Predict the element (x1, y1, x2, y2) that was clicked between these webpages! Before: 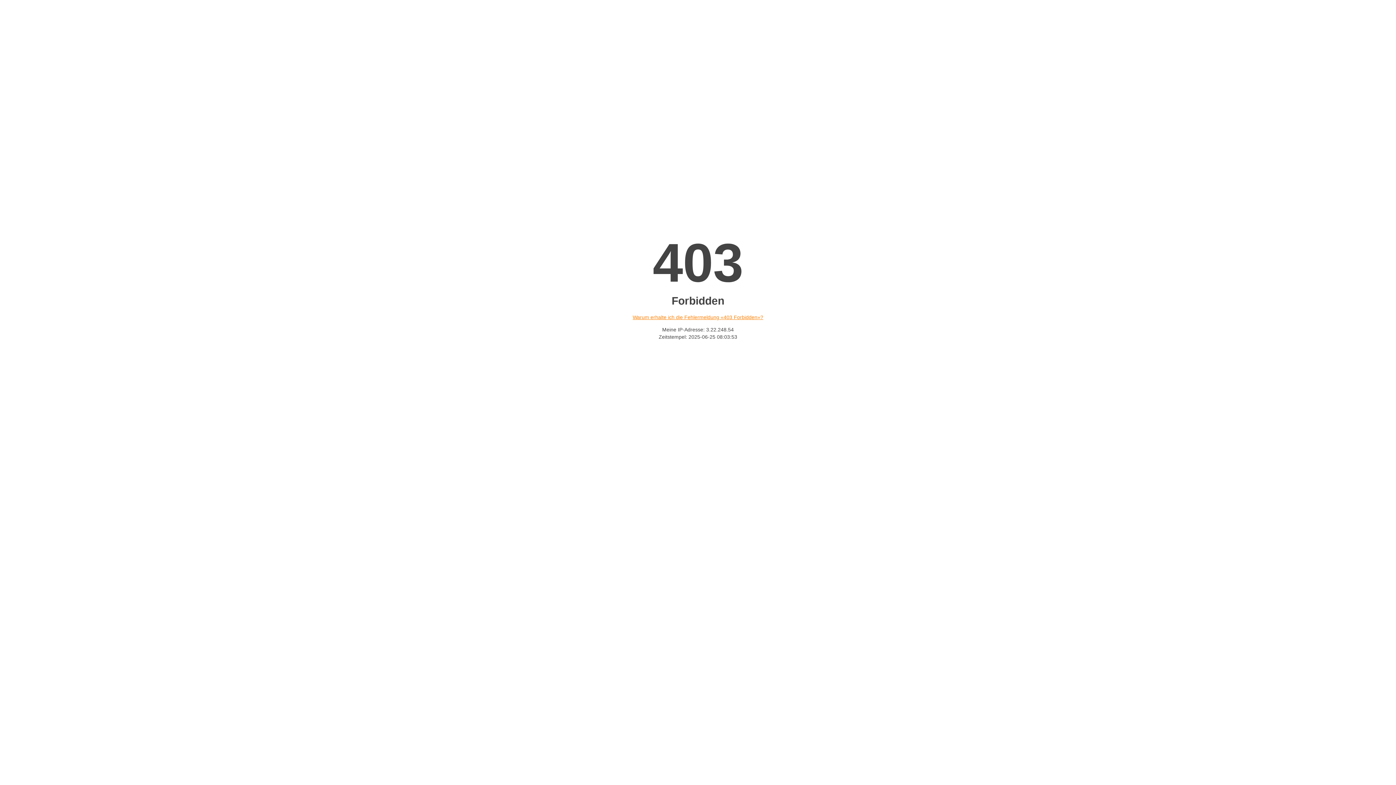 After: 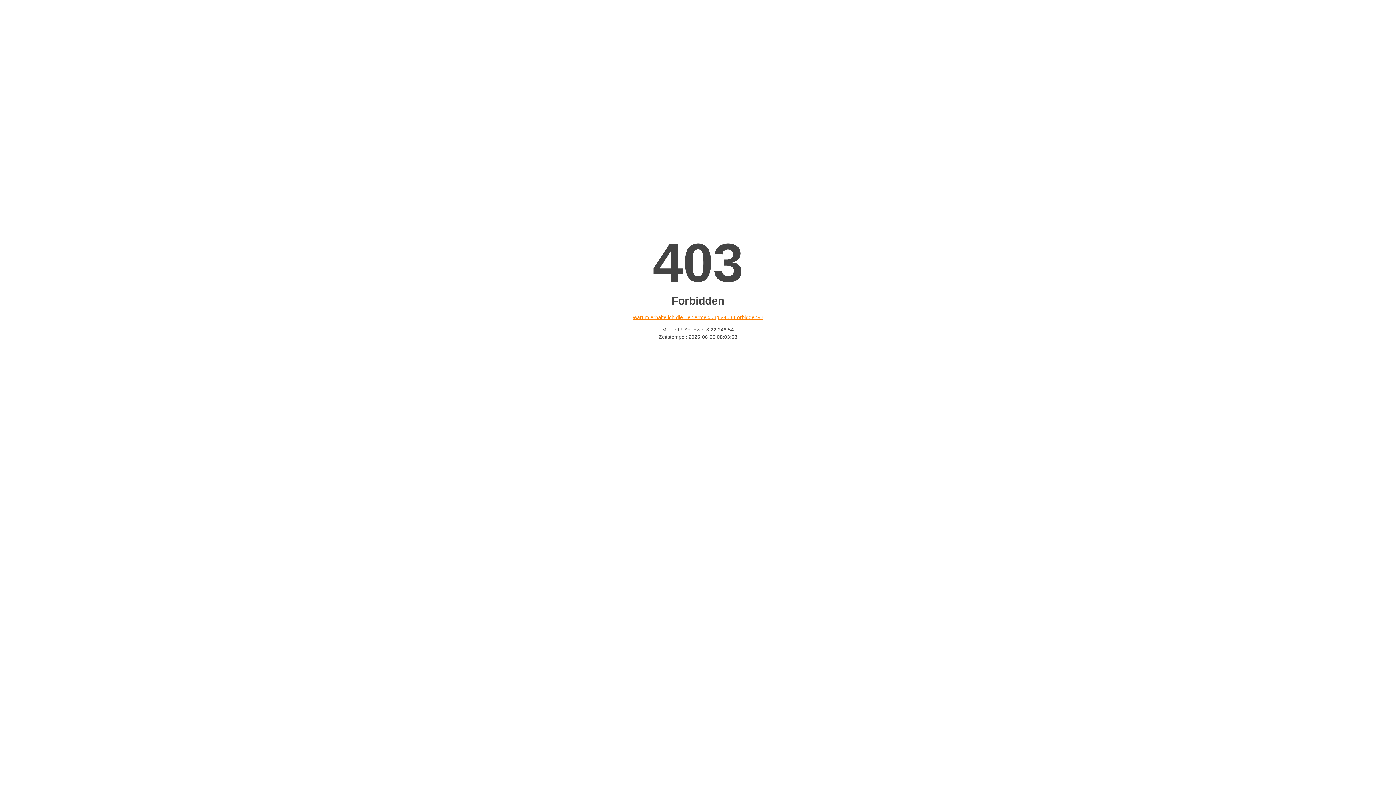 Action: label: Warum erhalte ich die Fehlermeldung «403 Forbidden»? bbox: (632, 314, 763, 320)